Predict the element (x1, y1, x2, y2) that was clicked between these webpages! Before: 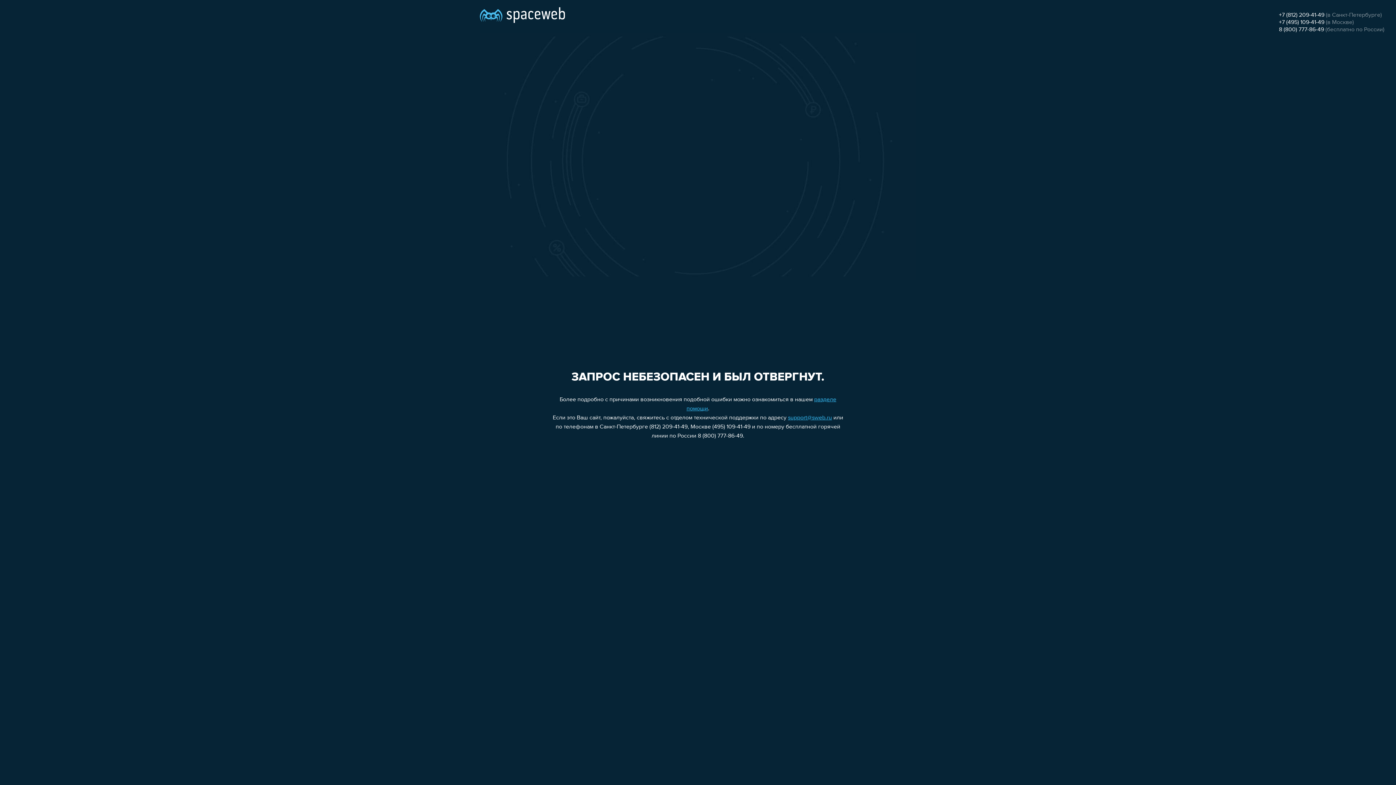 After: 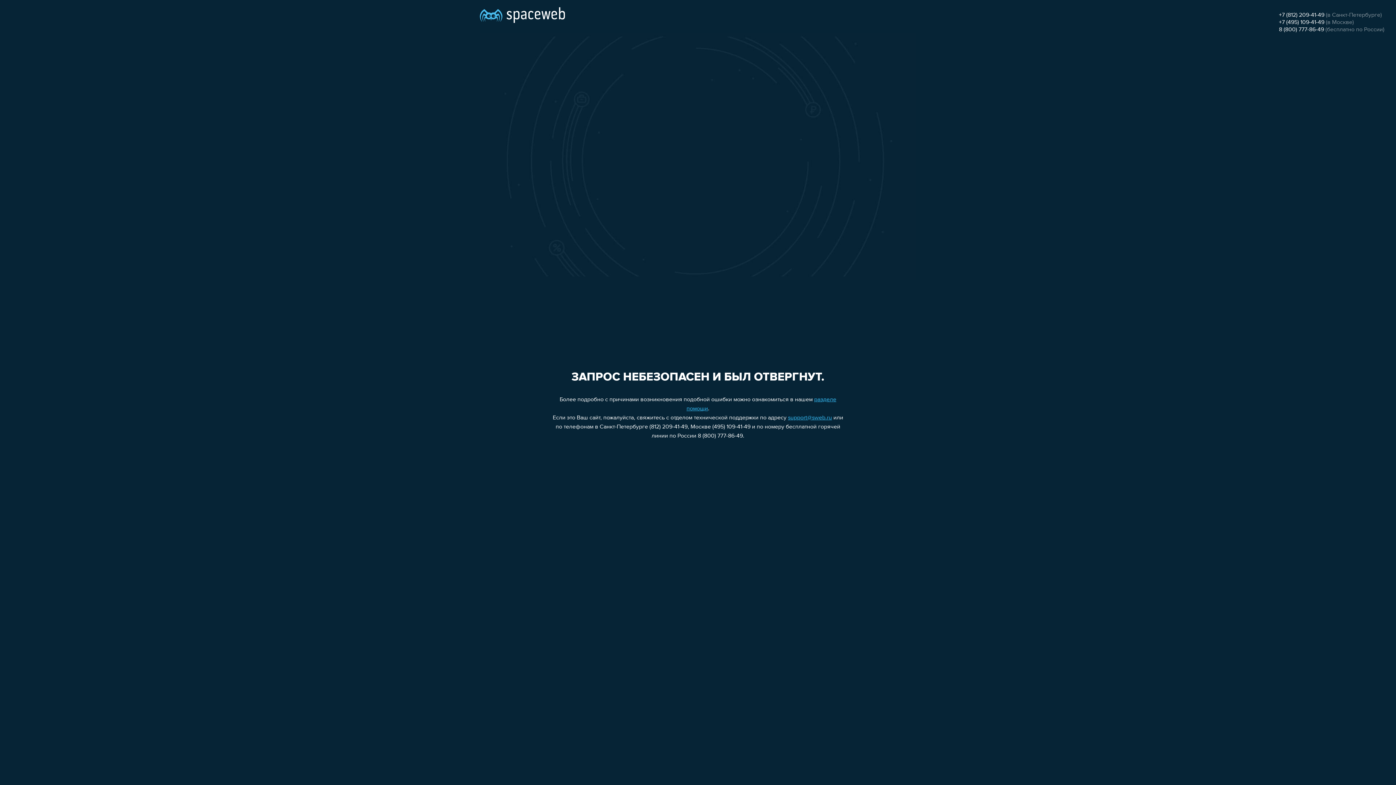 Action: label: +7 (495) 109-41-49 bbox: (1279, 19, 1324, 25)